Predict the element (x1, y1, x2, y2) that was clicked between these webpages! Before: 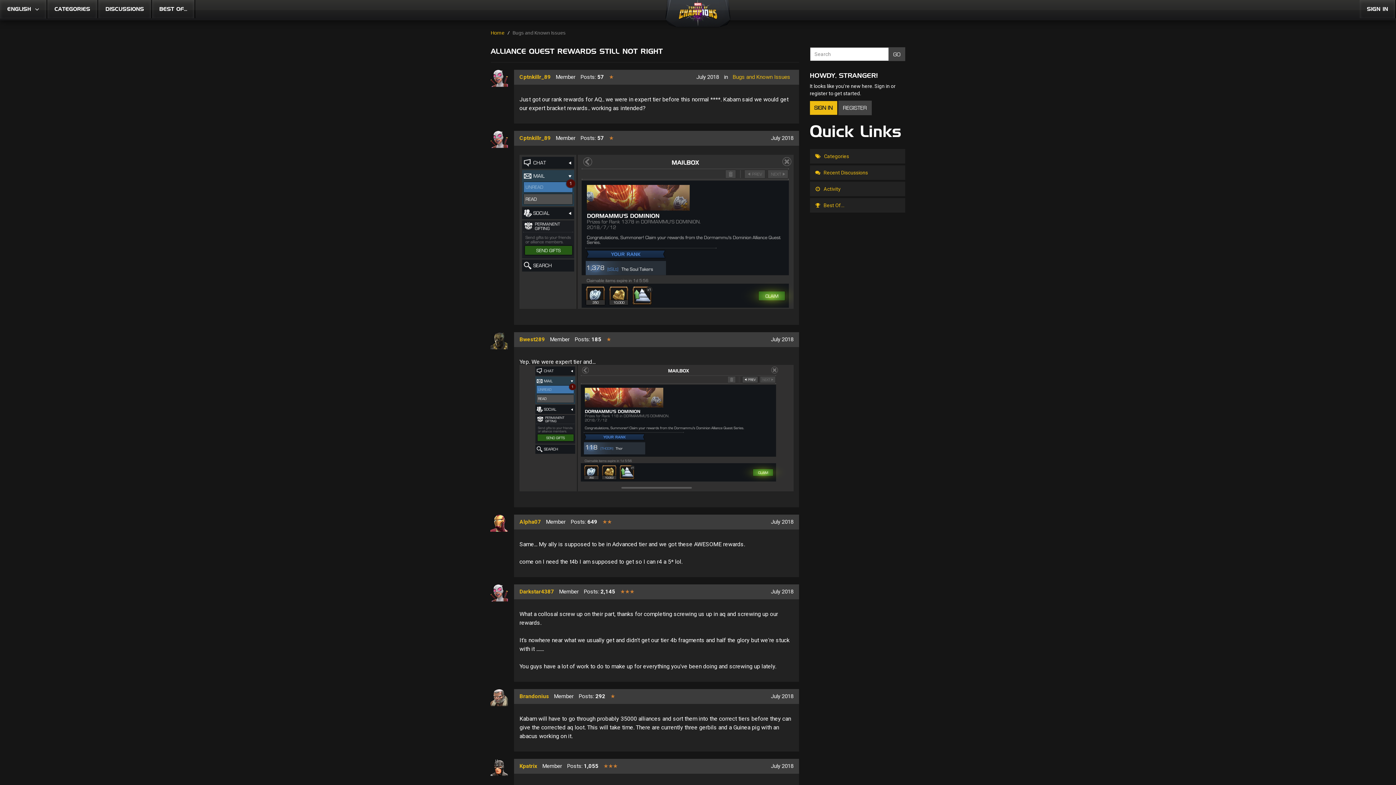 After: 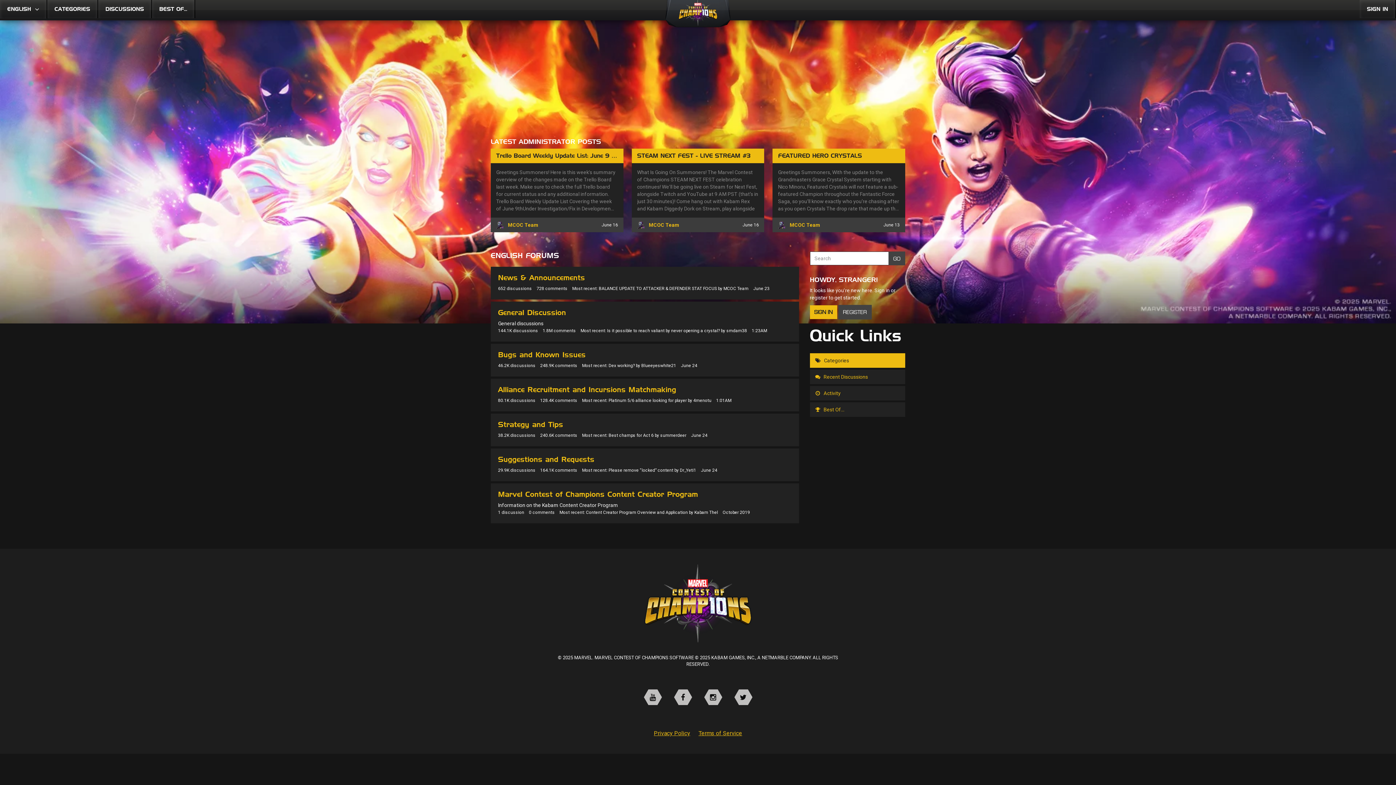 Action: label: Home bbox: (490, 29, 504, 35)